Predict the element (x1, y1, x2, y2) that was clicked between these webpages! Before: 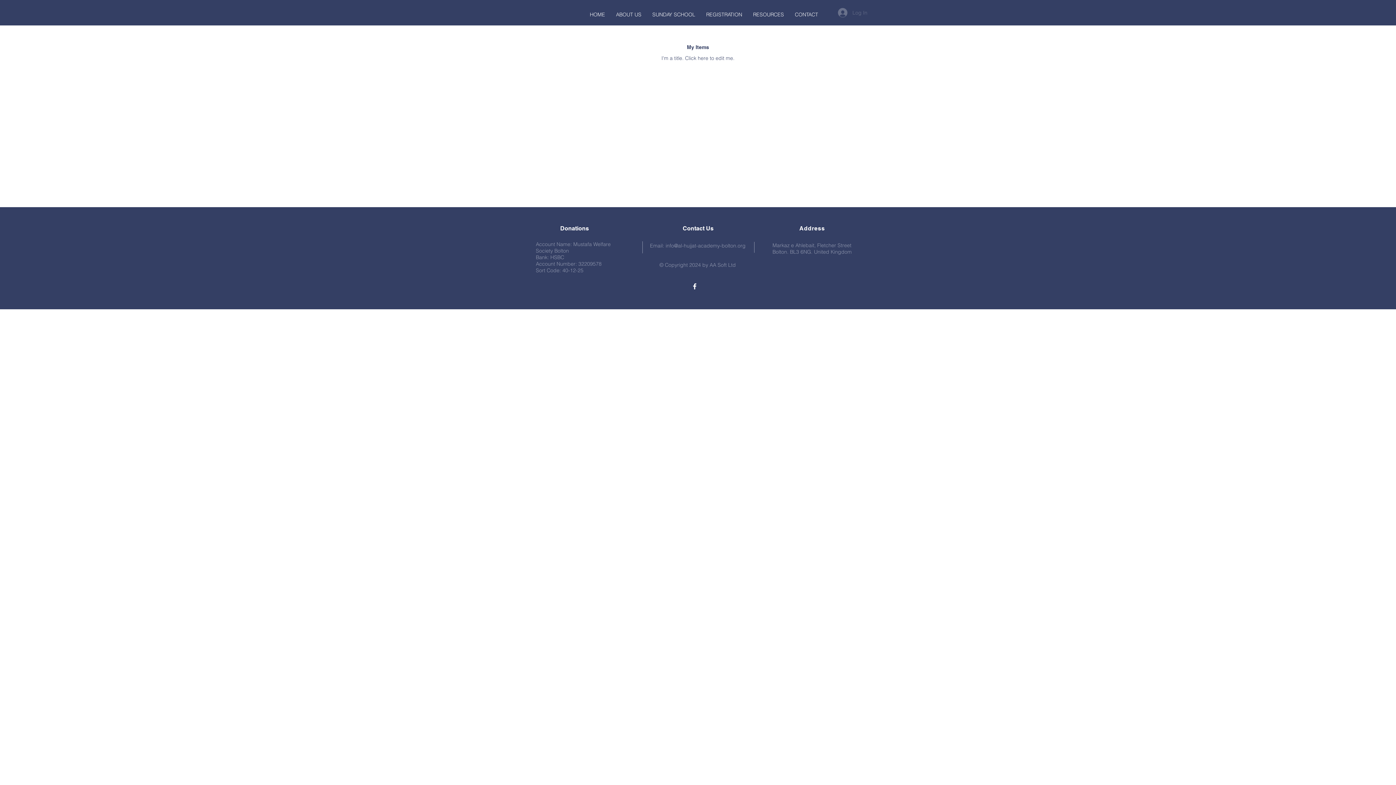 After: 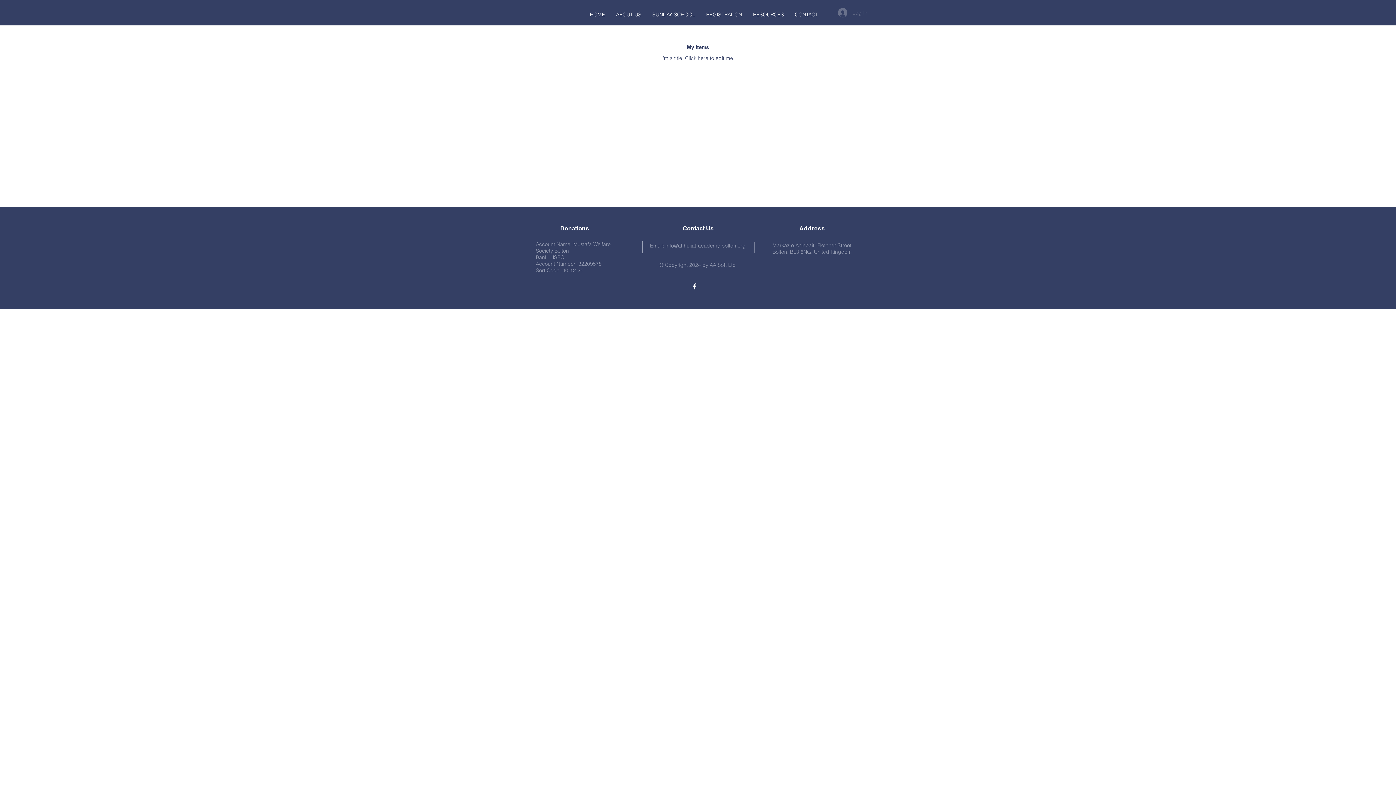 Action: bbox: (690, 282, 698, 290)